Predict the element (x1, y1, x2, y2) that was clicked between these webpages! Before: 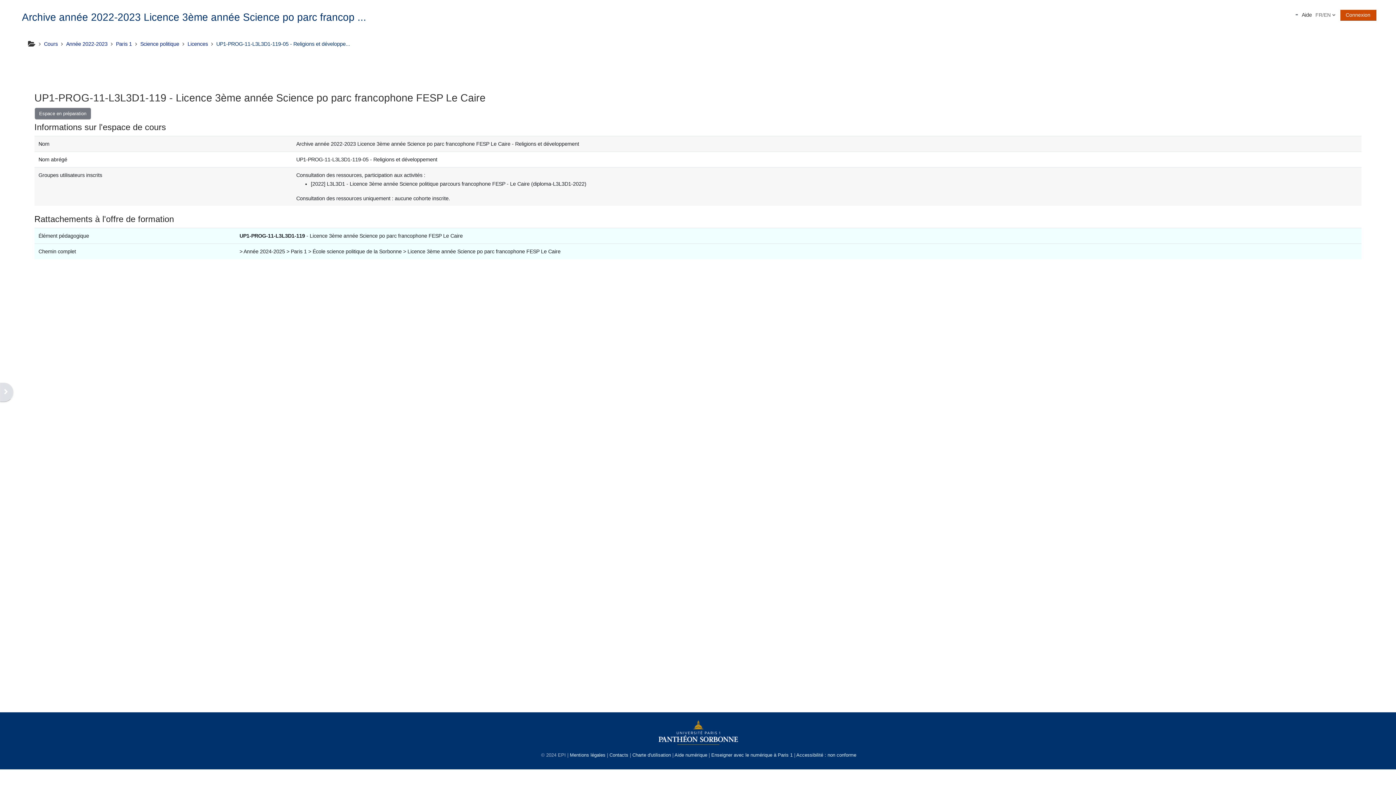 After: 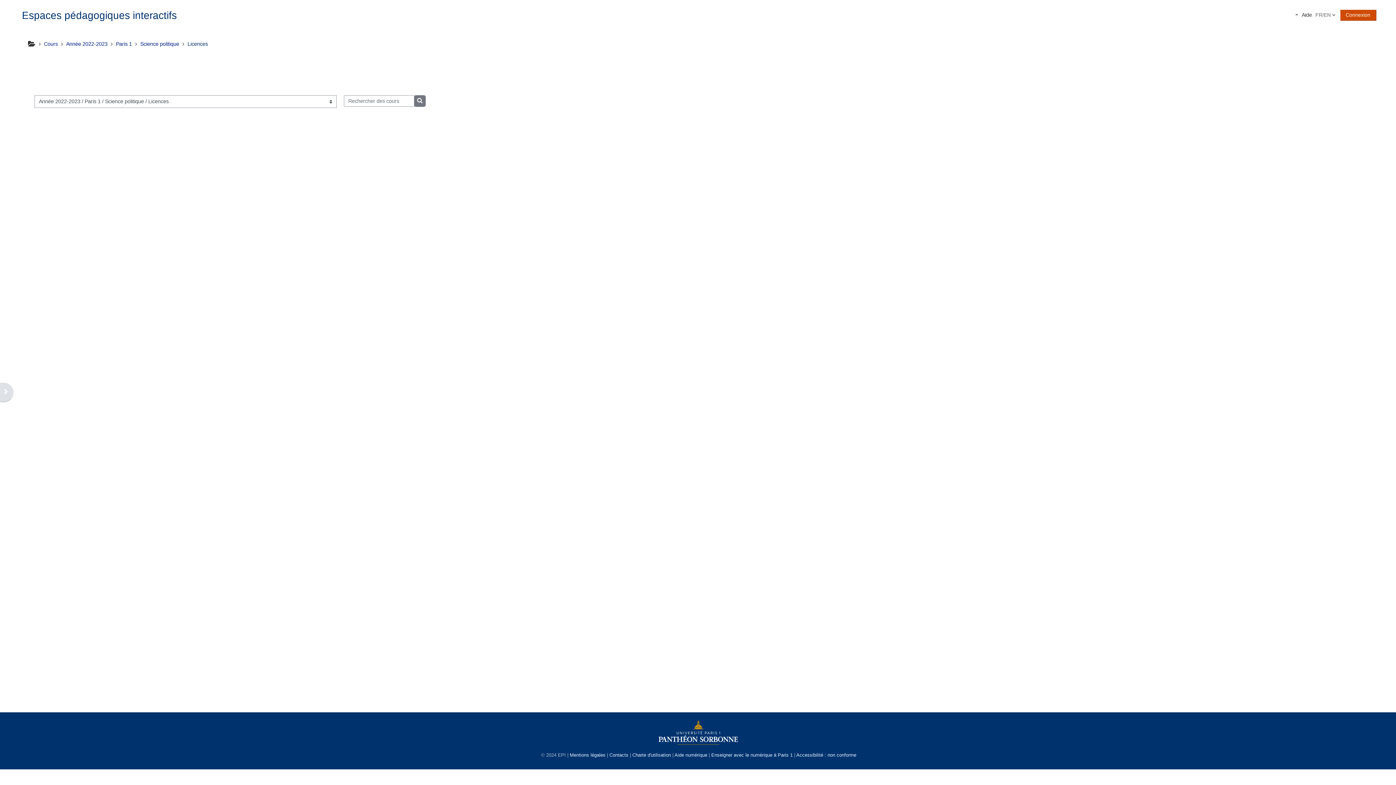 Action: bbox: (187, 41, 208, 46) label: Licences